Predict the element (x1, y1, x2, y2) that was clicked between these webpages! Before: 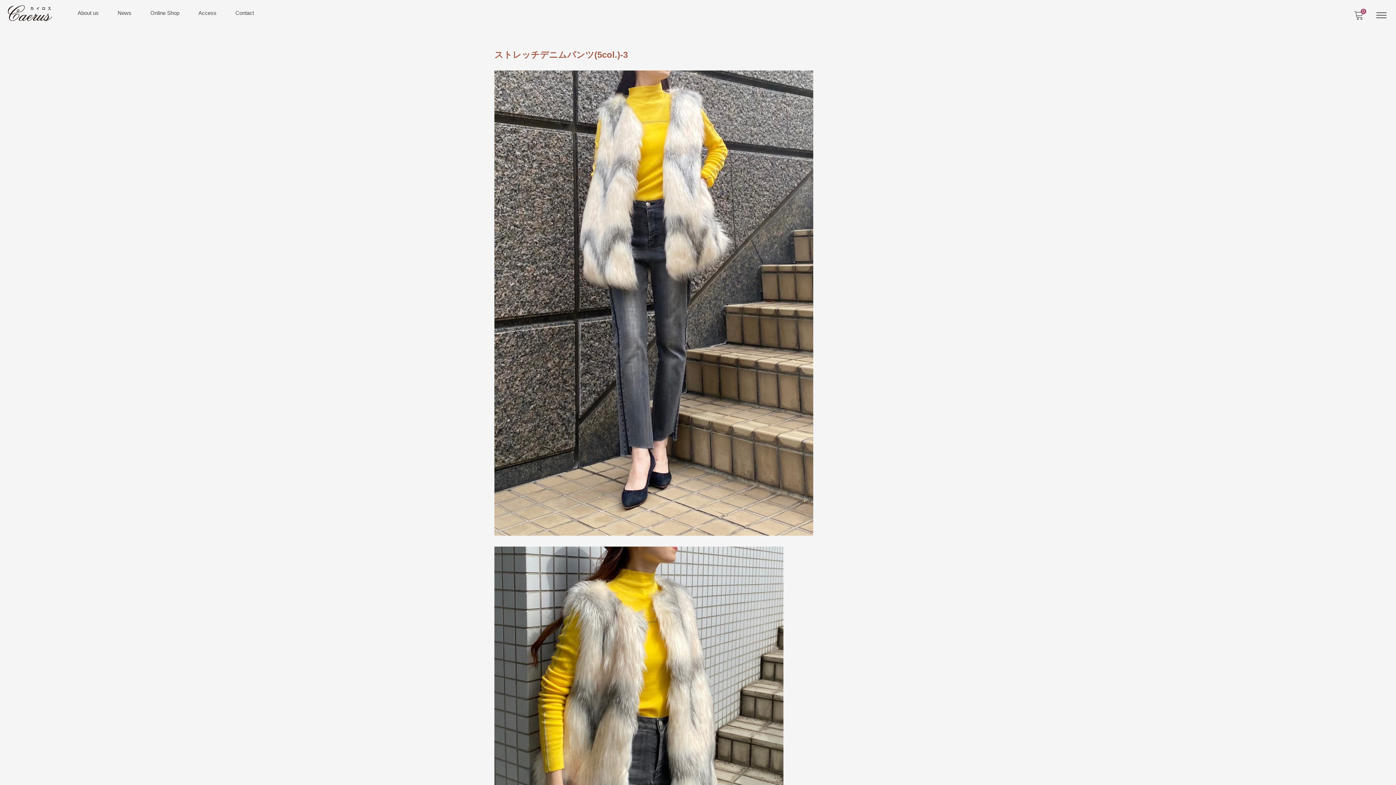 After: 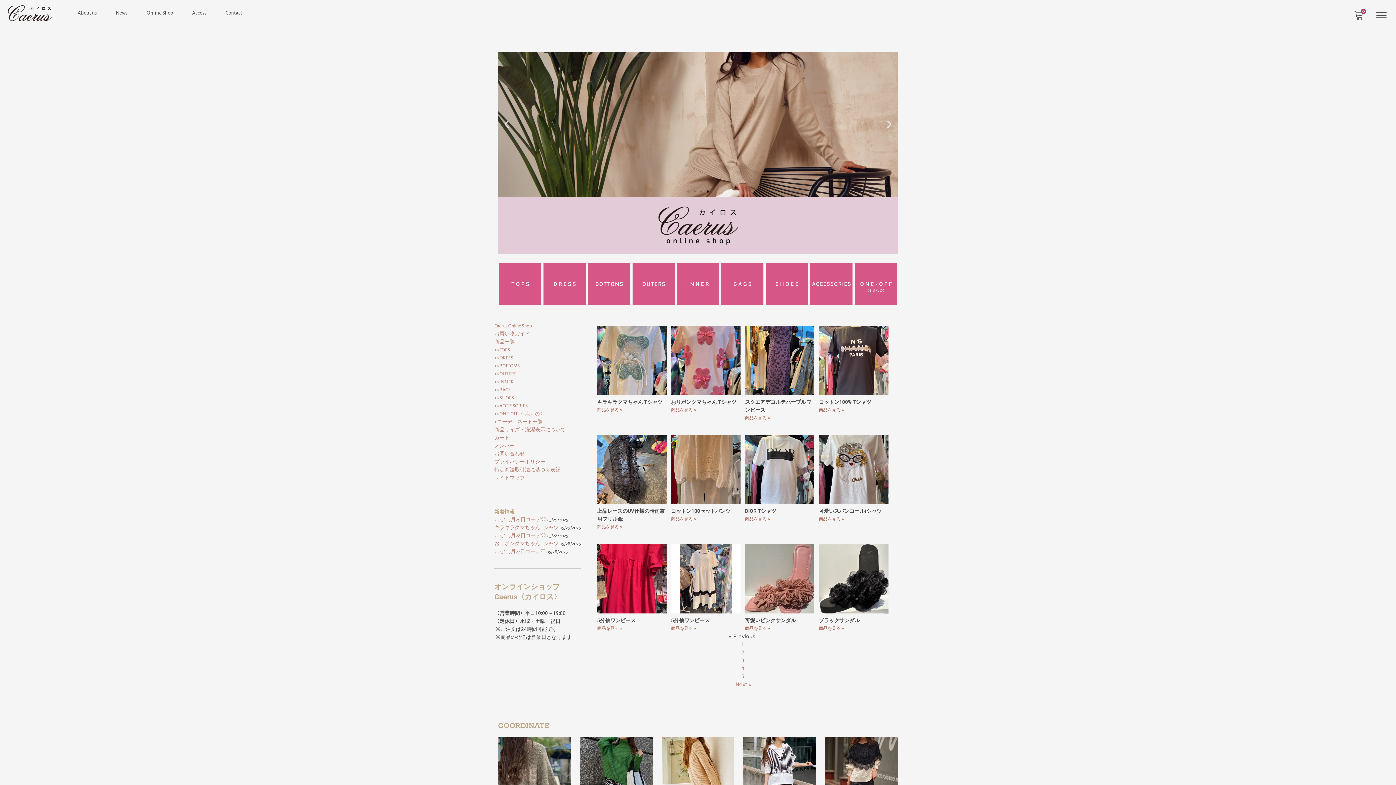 Action: label: Online Shop bbox: (143, 0, 186, 26)